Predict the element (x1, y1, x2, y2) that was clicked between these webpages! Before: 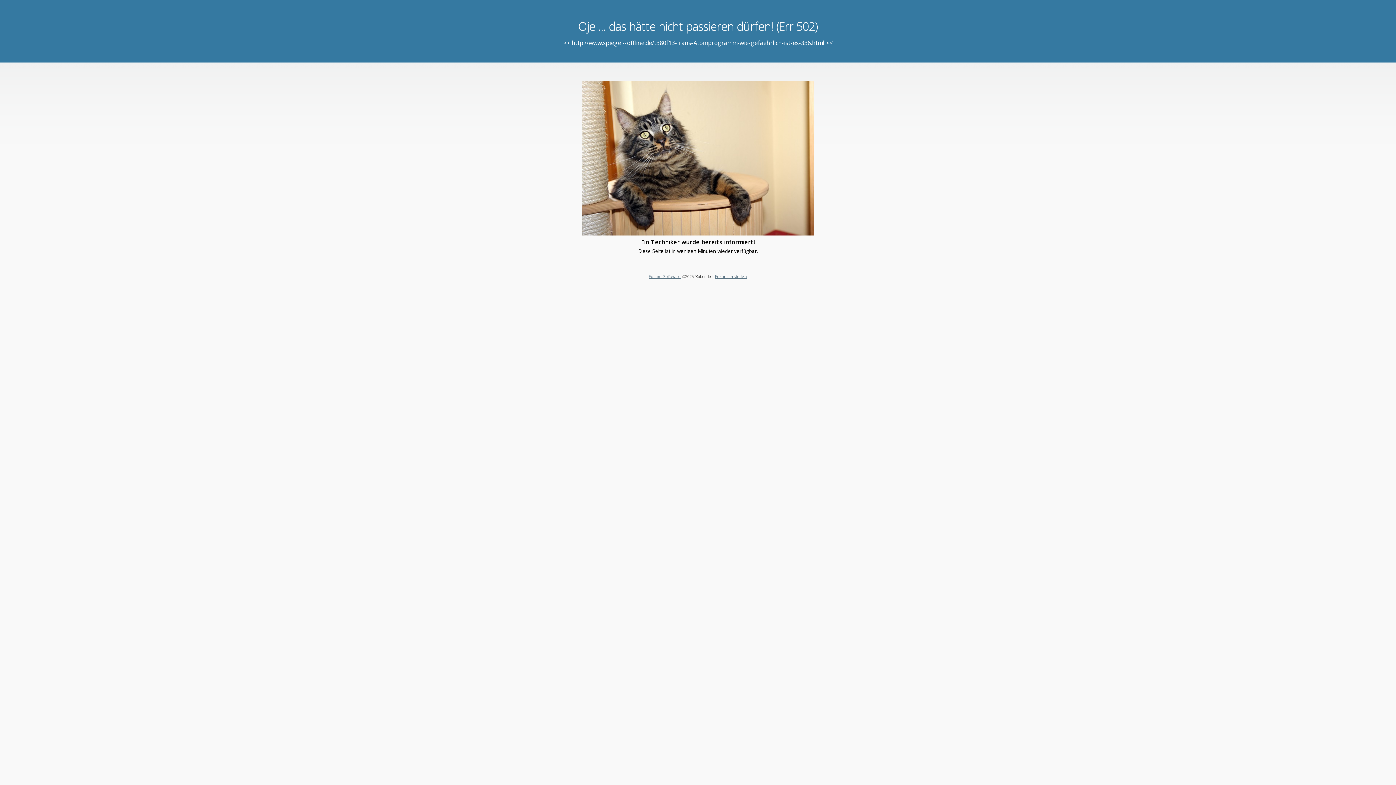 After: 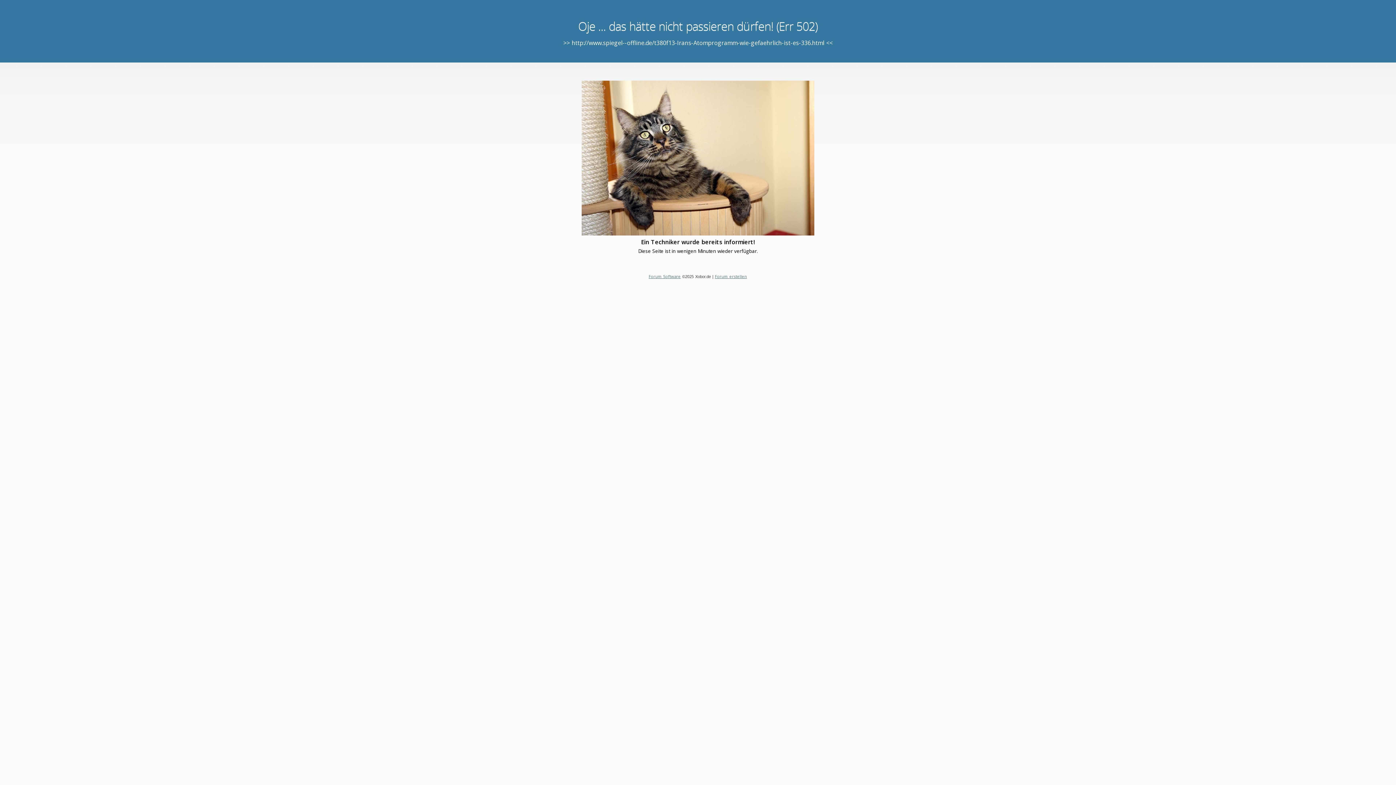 Action: bbox: (648, 273, 680, 279) label: Forum Software